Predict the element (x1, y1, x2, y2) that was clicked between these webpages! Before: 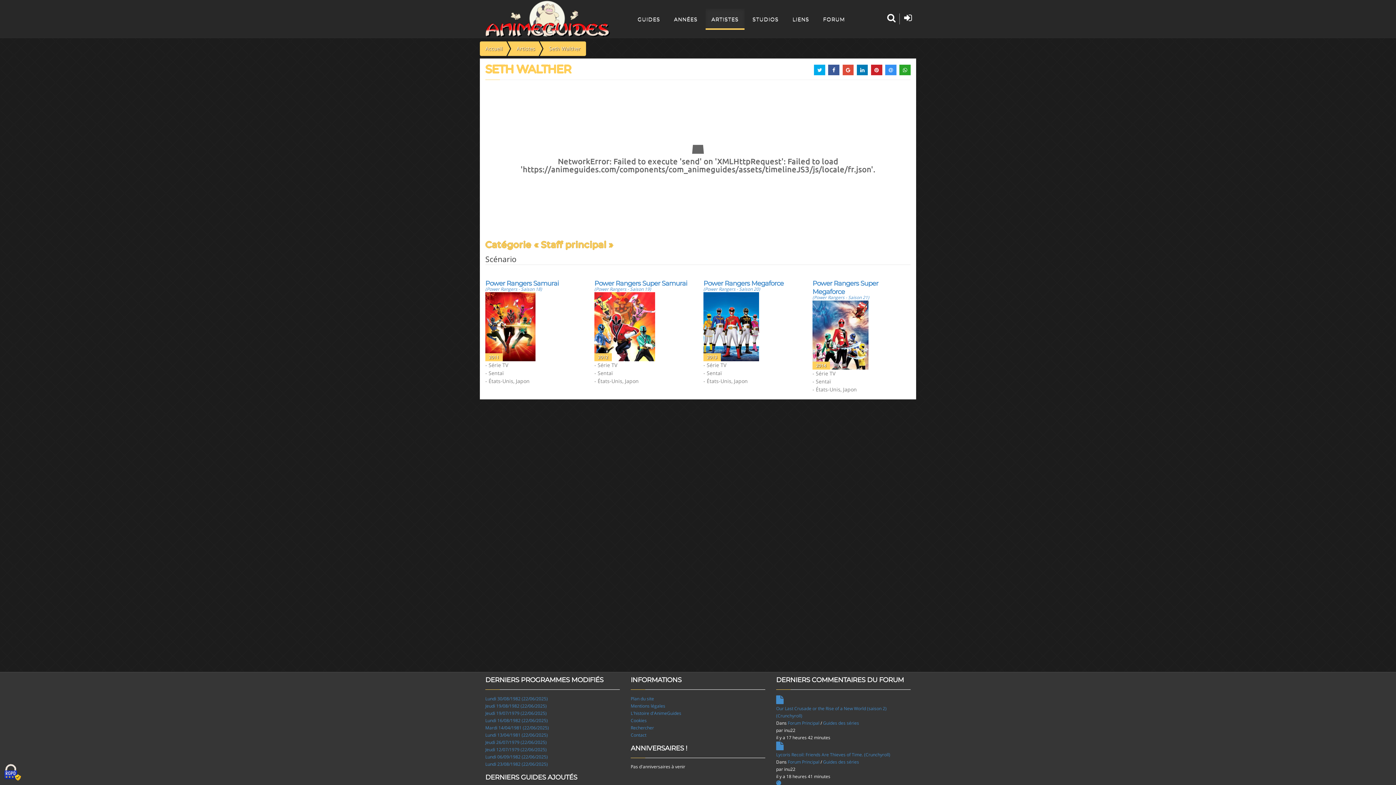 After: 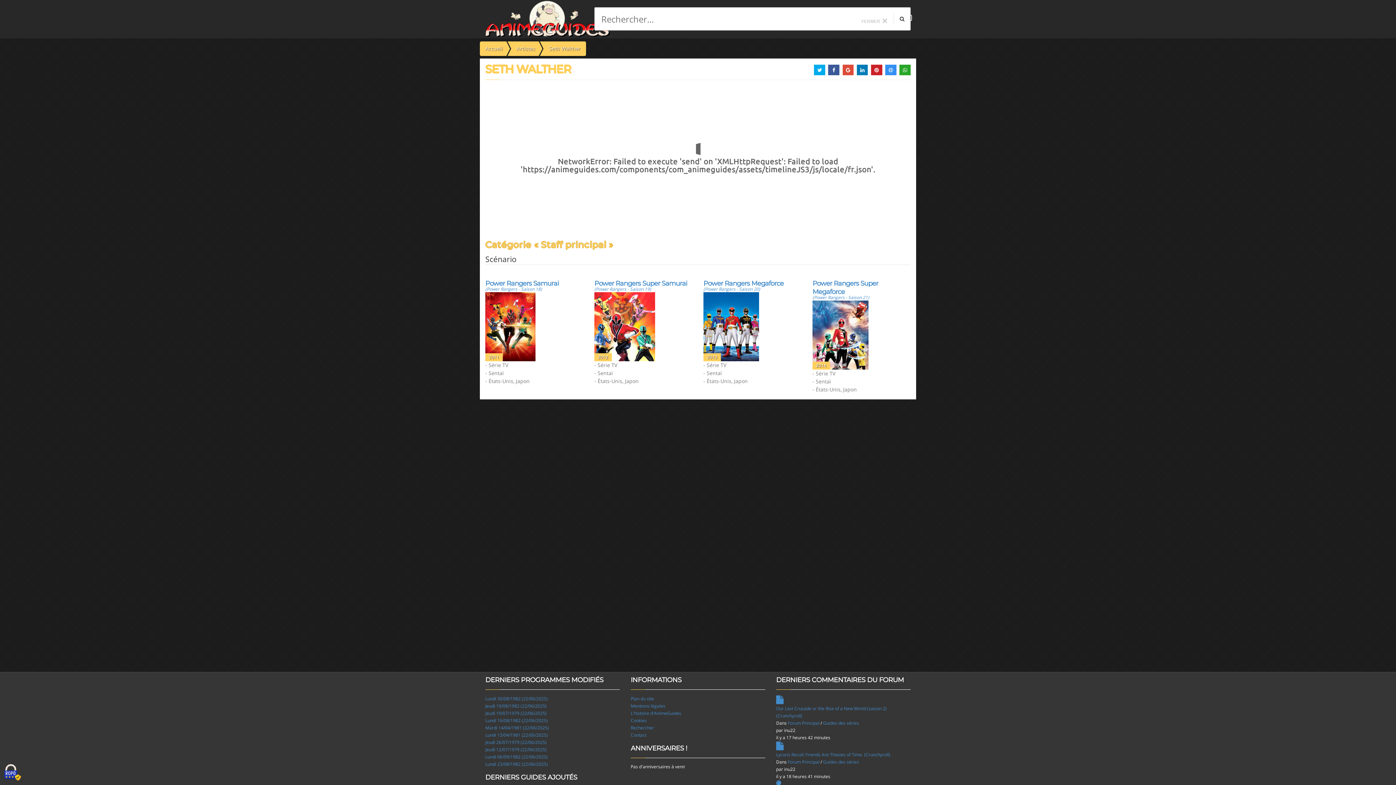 Action: bbox: (887, 14, 895, 22)